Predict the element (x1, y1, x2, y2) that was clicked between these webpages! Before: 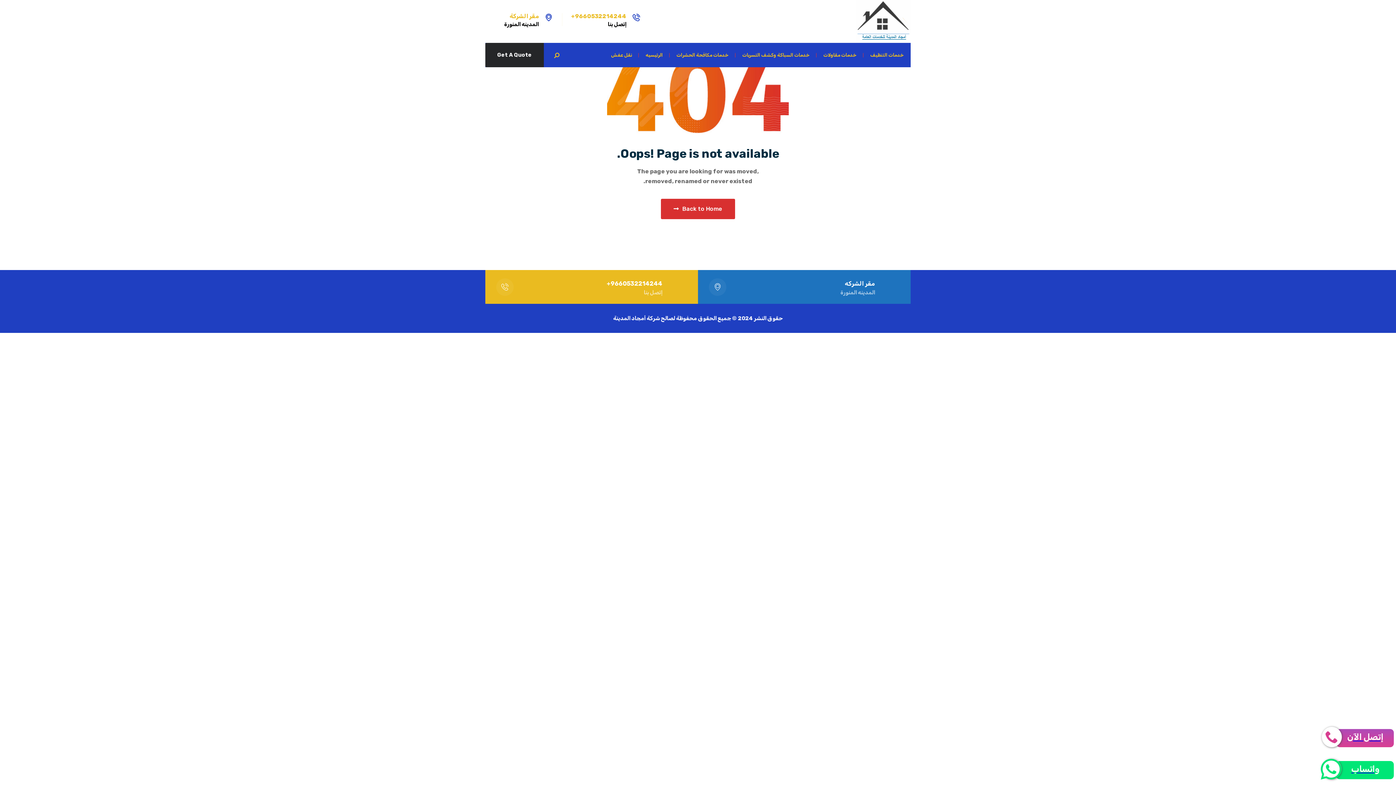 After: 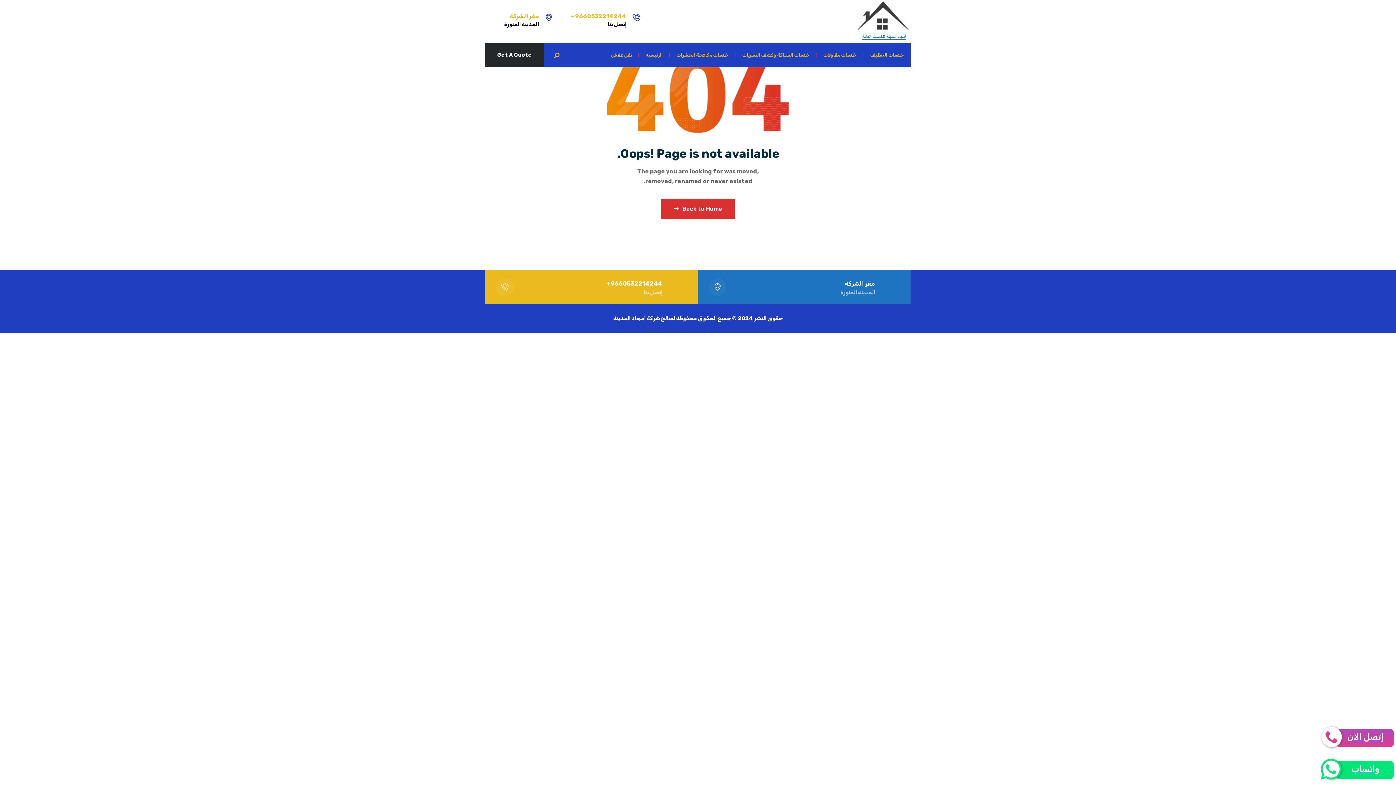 Action: label: 9660532214244+ bbox: (606, 280, 662, 287)